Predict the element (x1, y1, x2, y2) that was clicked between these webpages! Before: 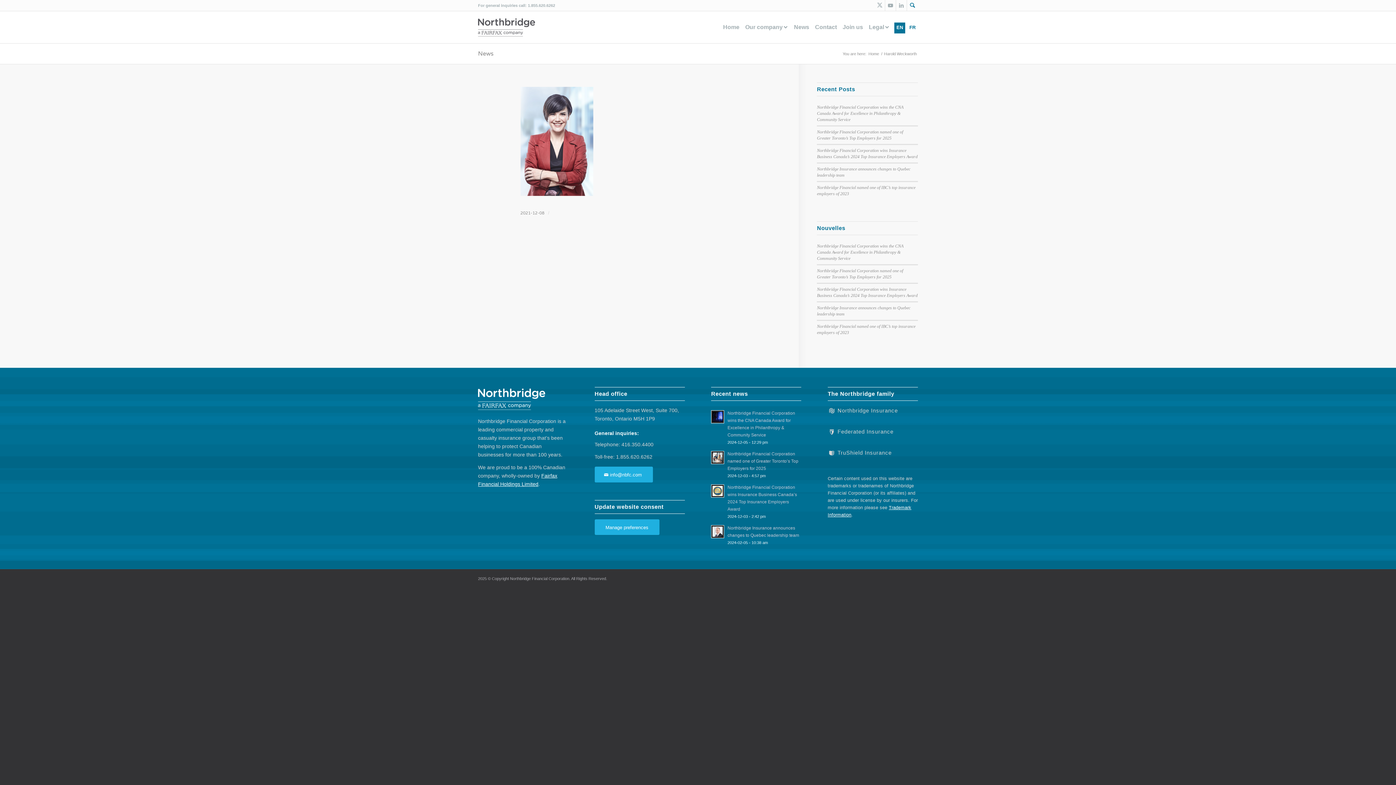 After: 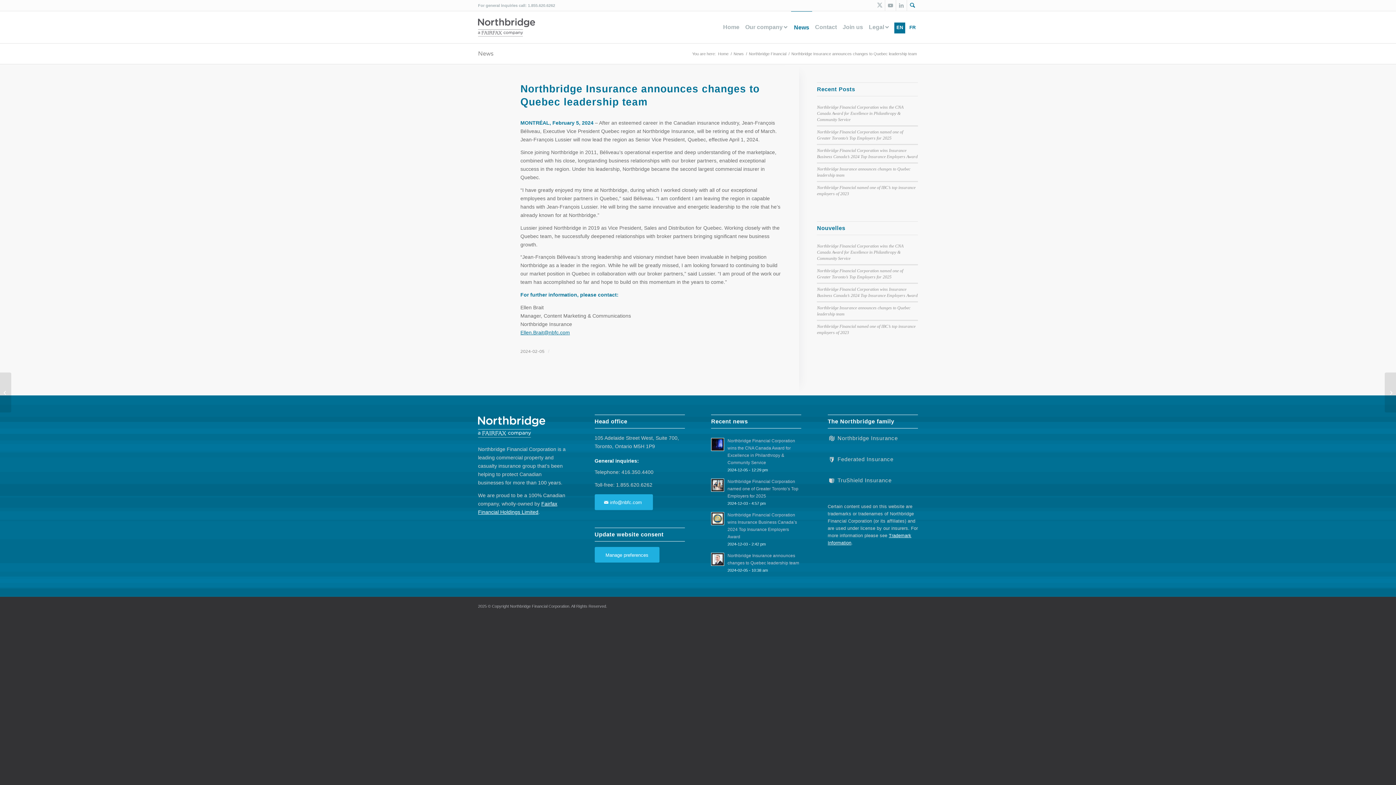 Action: bbox: (711, 525, 724, 538)